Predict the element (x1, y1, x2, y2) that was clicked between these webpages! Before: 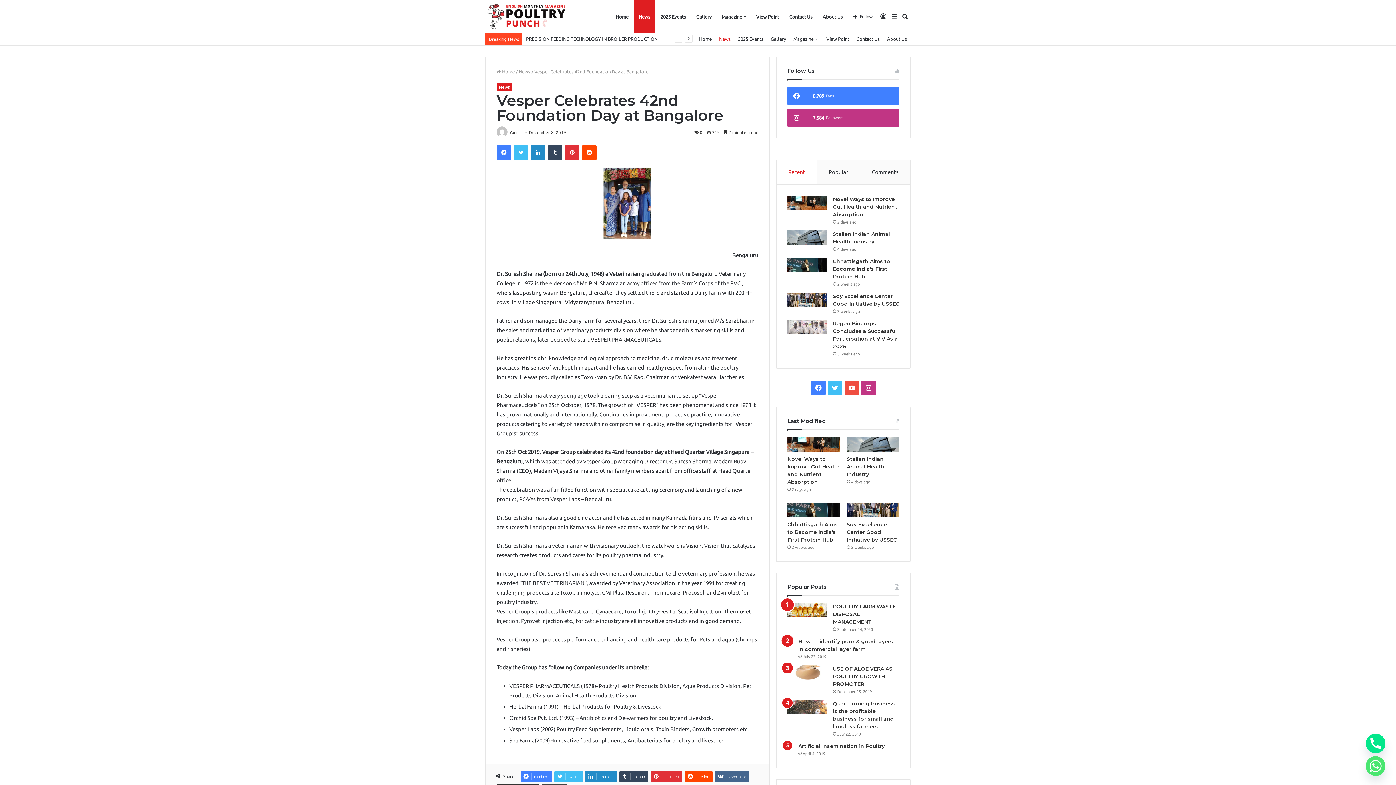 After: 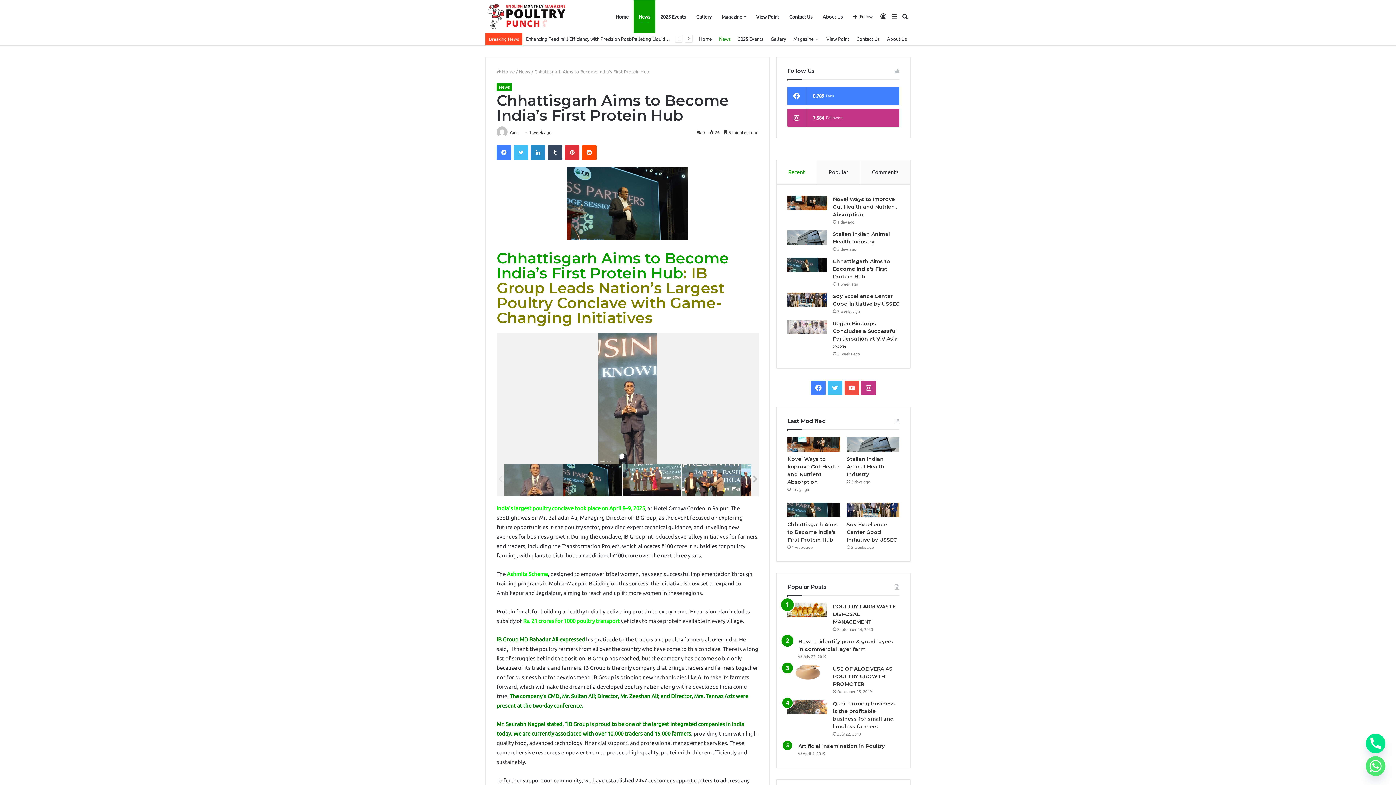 Action: bbox: (787, 521, 837, 543) label: Chhattisgarh Aims to Become India’s First Protein Hub